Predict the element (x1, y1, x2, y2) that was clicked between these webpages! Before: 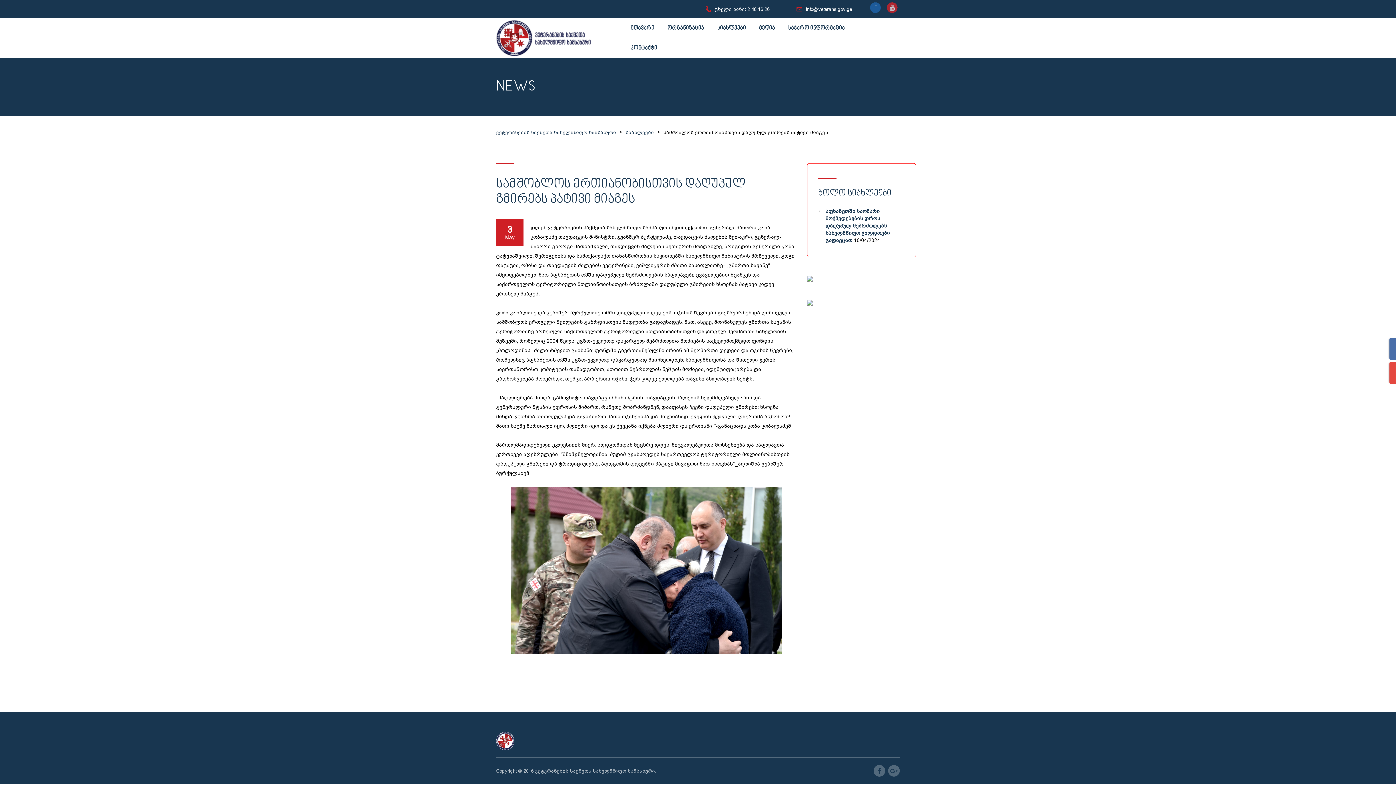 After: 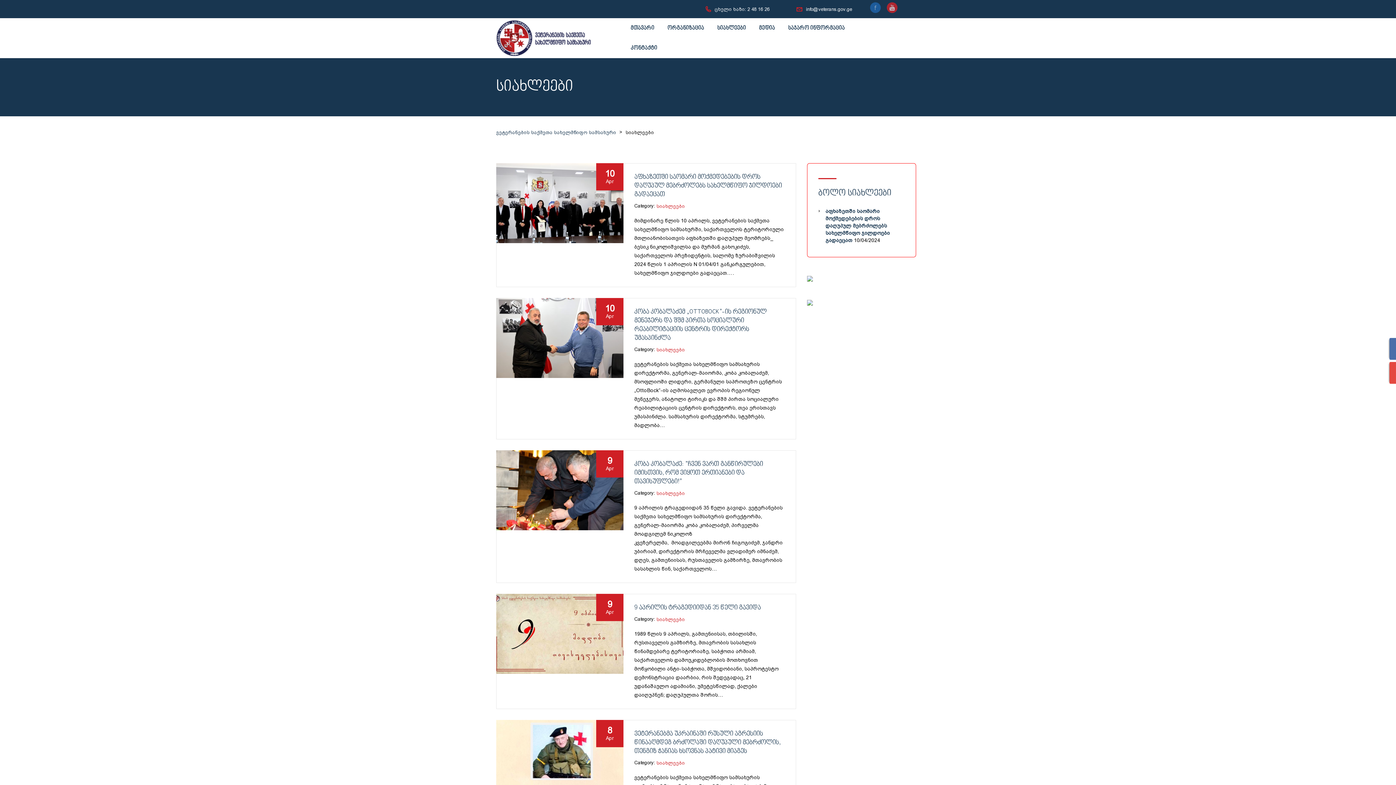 Action: label: სიახლეები bbox: (717, 18, 746, 38)